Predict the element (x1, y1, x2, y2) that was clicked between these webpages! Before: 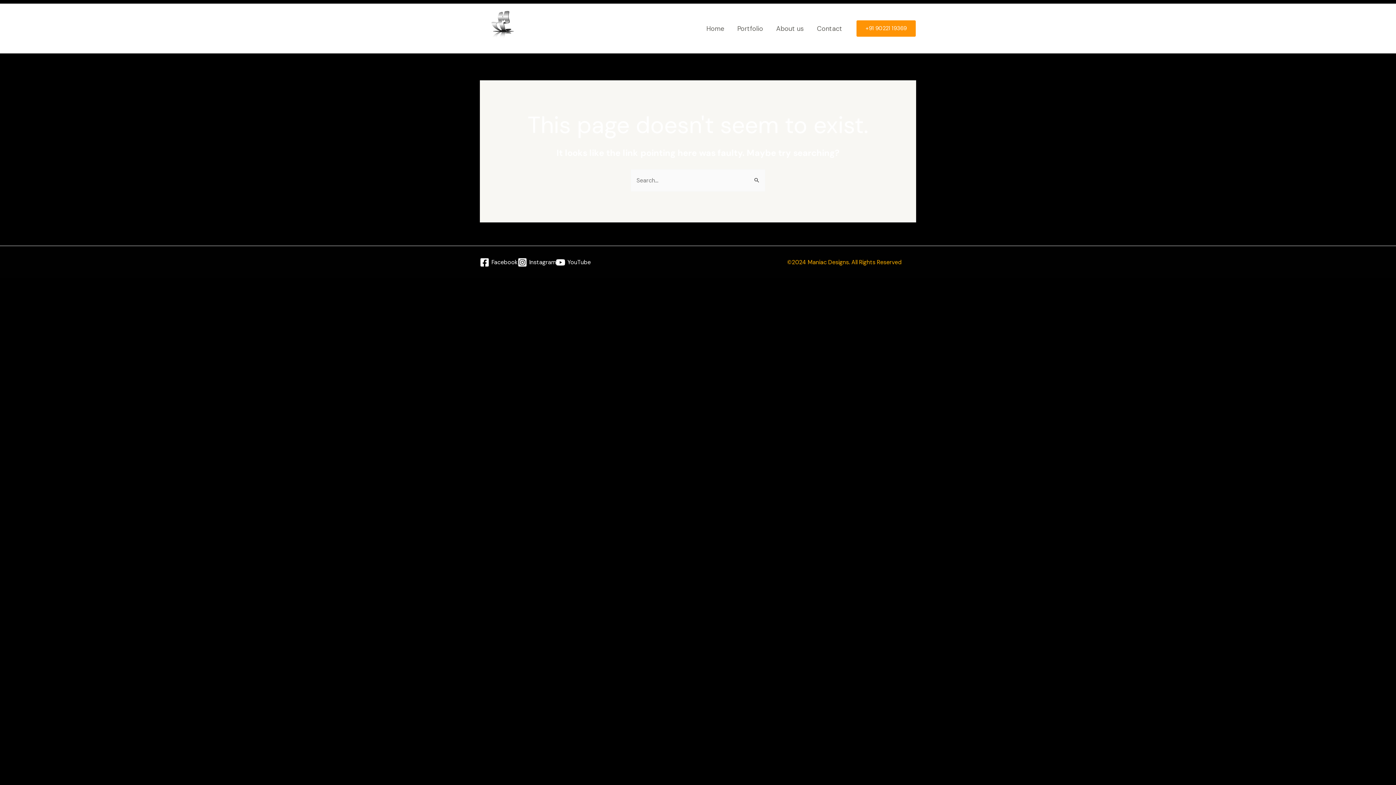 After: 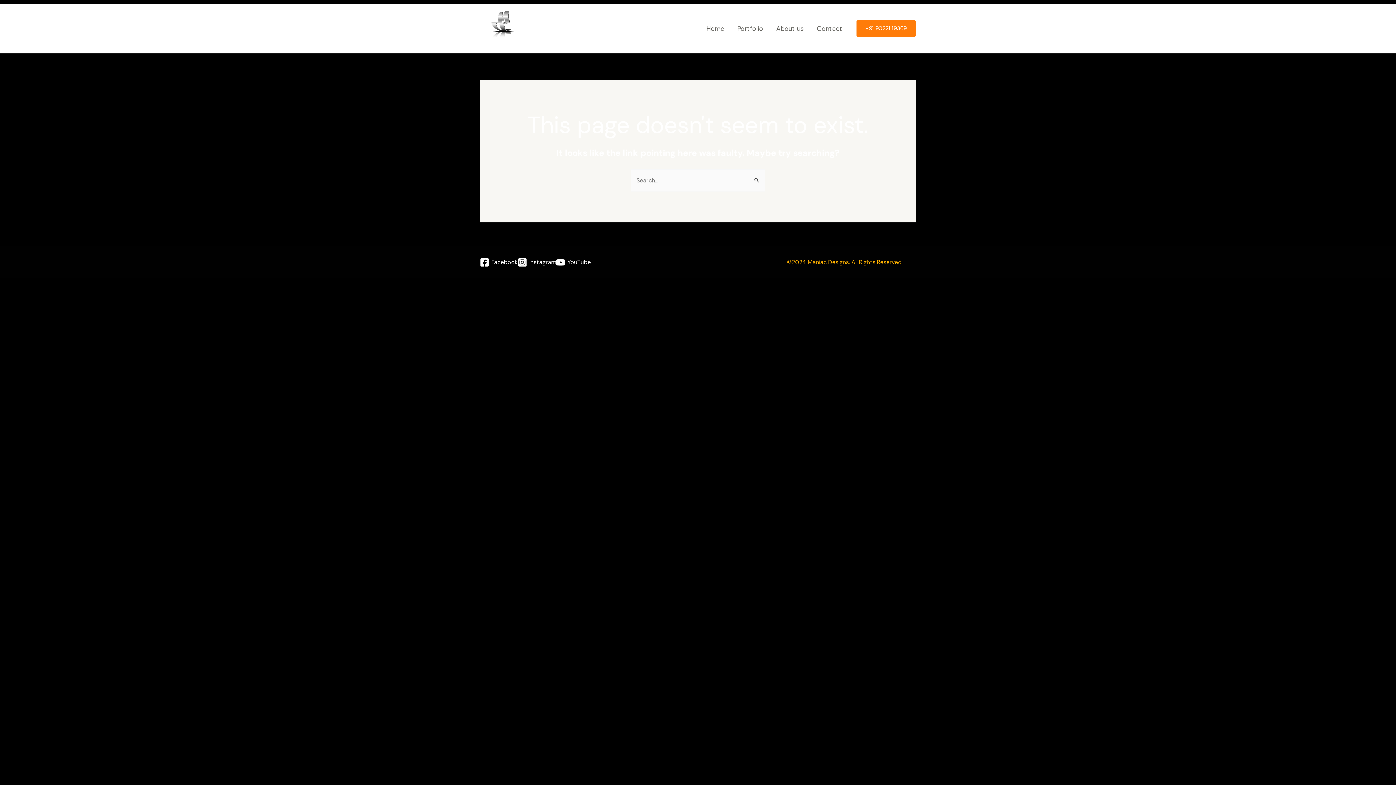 Action: bbox: (856, 20, 916, 37) label: +91 90221 19369